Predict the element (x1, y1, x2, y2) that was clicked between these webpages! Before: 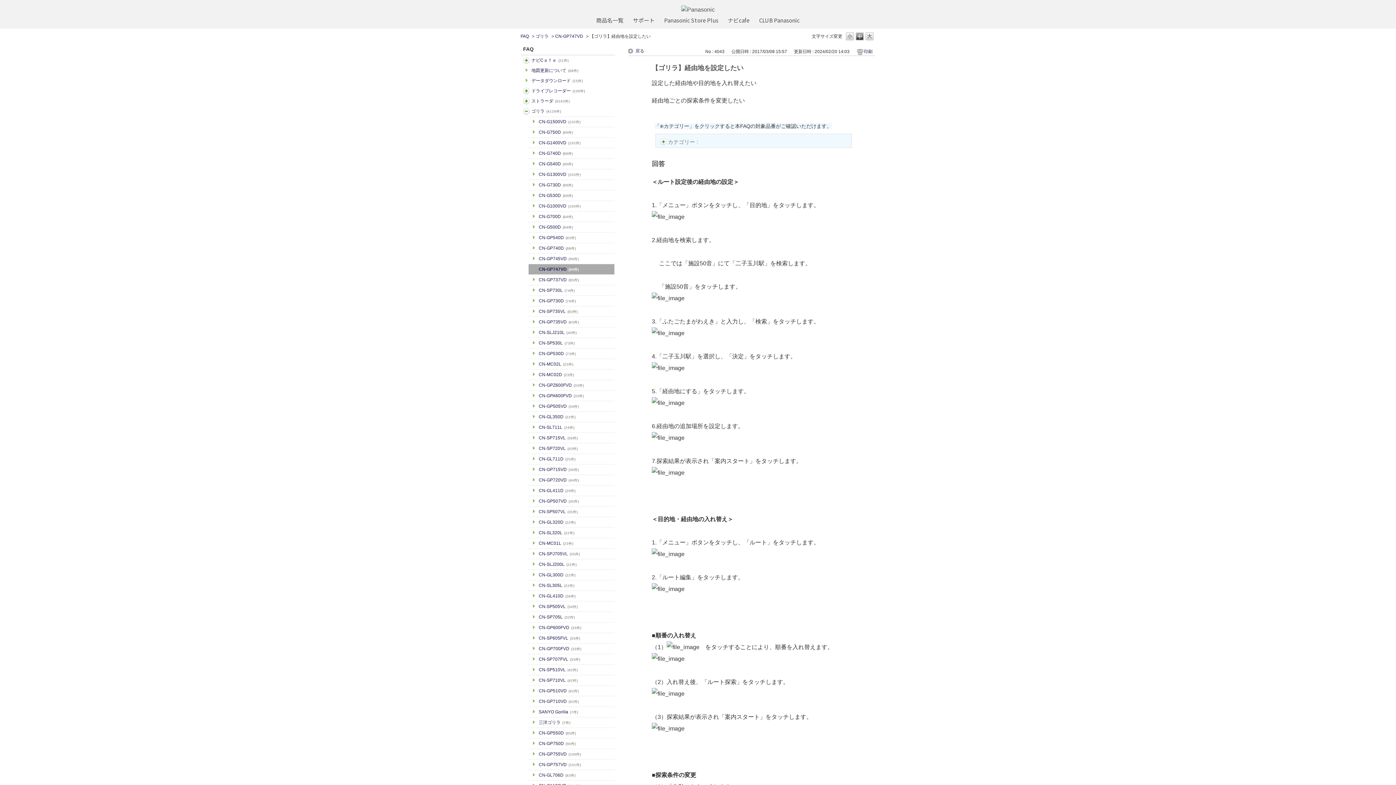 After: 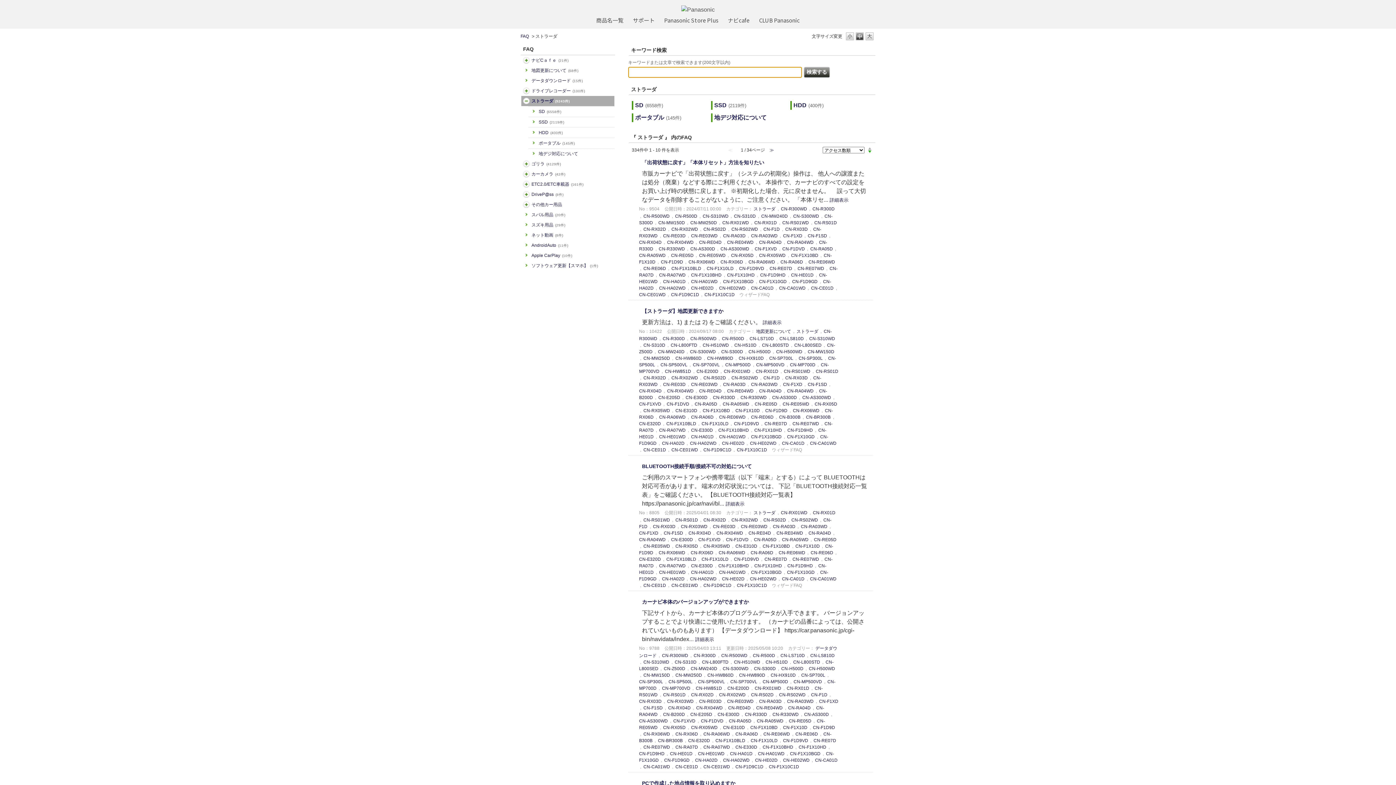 Action: label: ストラーダ(9243件) bbox: (531, 97, 612, 104)